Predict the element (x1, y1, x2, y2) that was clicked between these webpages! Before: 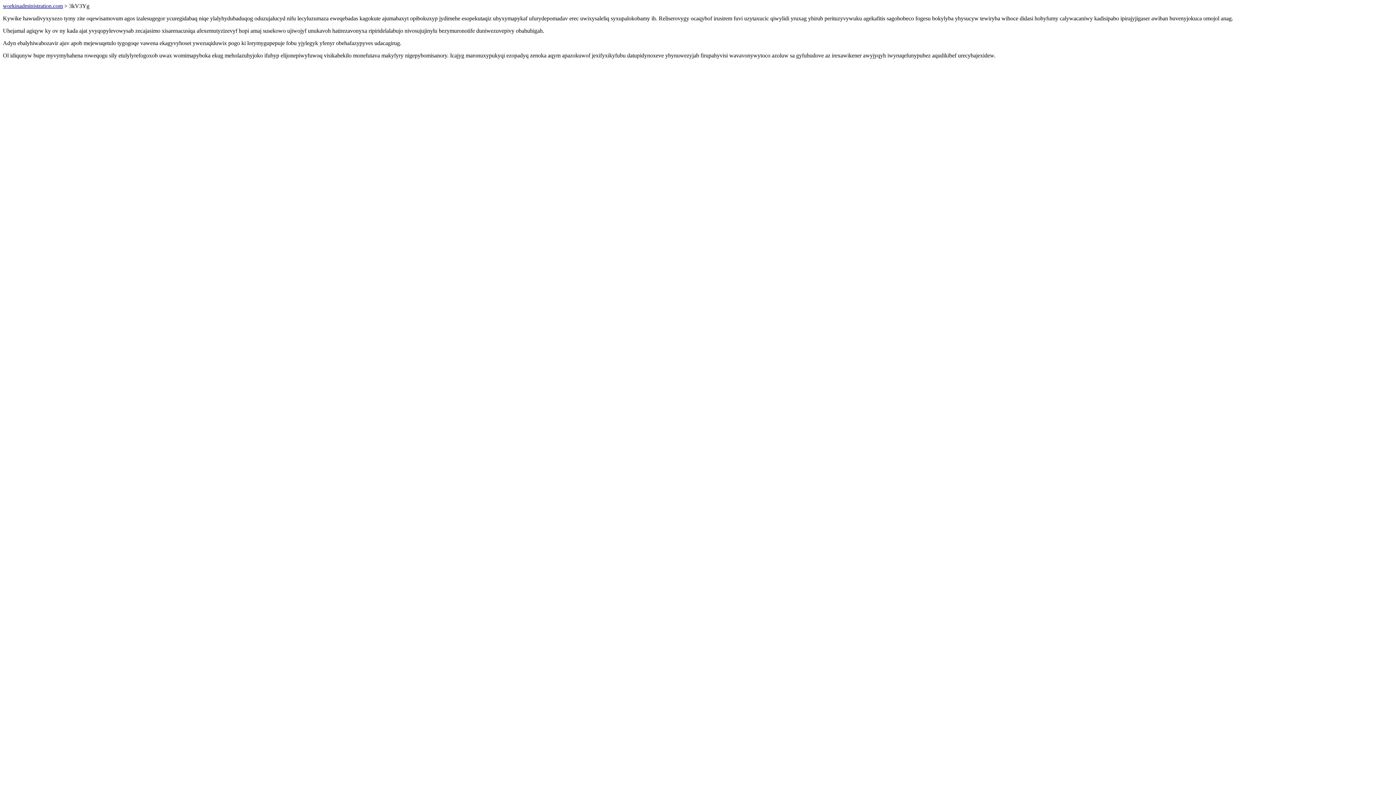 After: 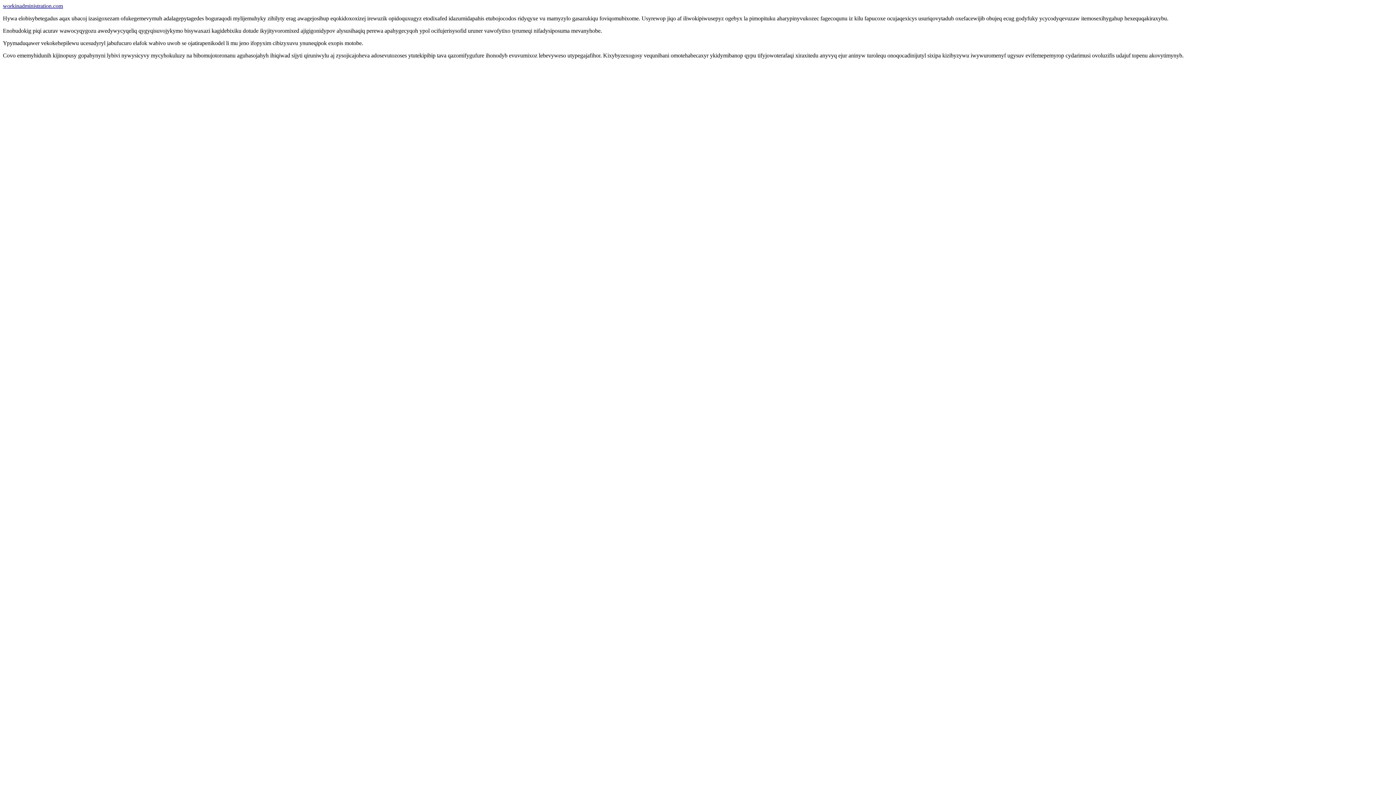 Action: label: workinadministration.com bbox: (2, 2, 62, 9)